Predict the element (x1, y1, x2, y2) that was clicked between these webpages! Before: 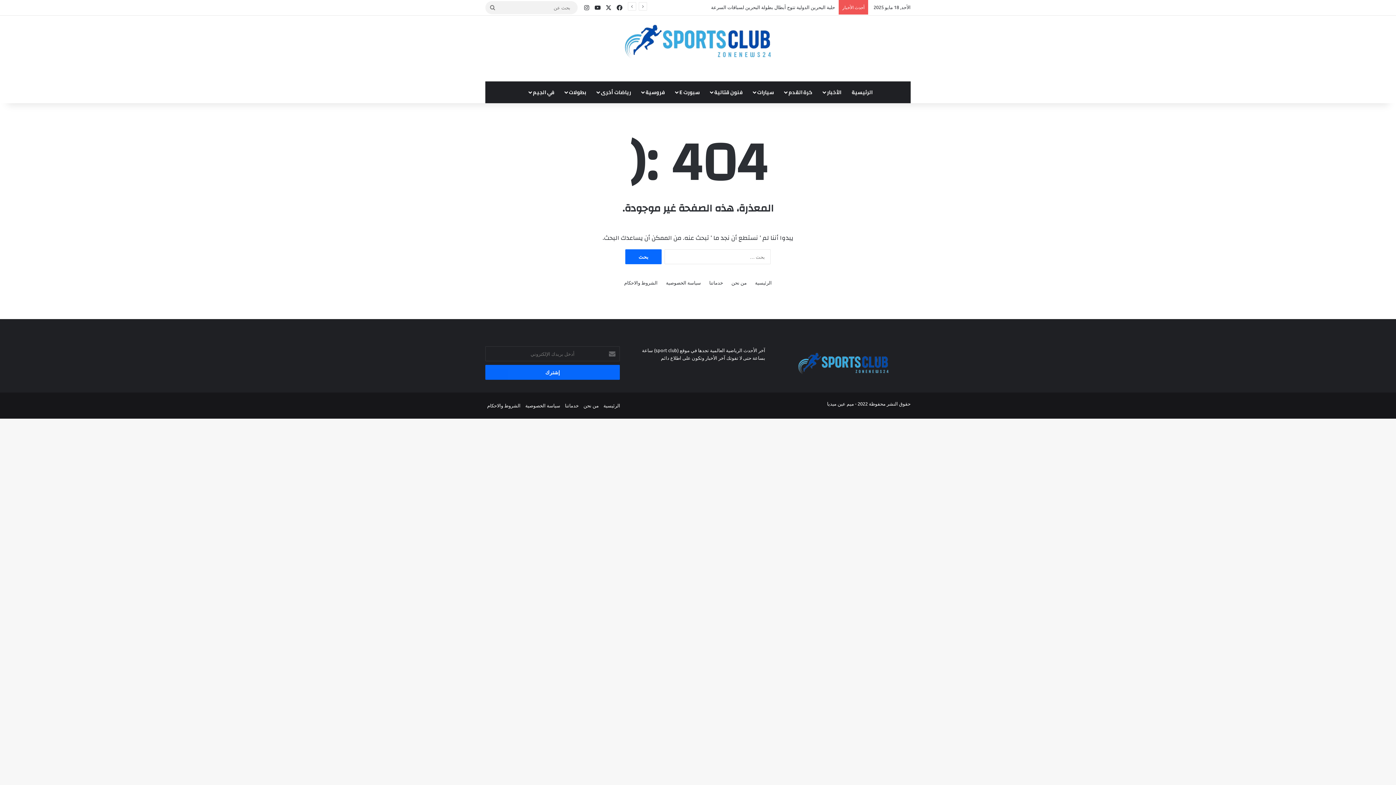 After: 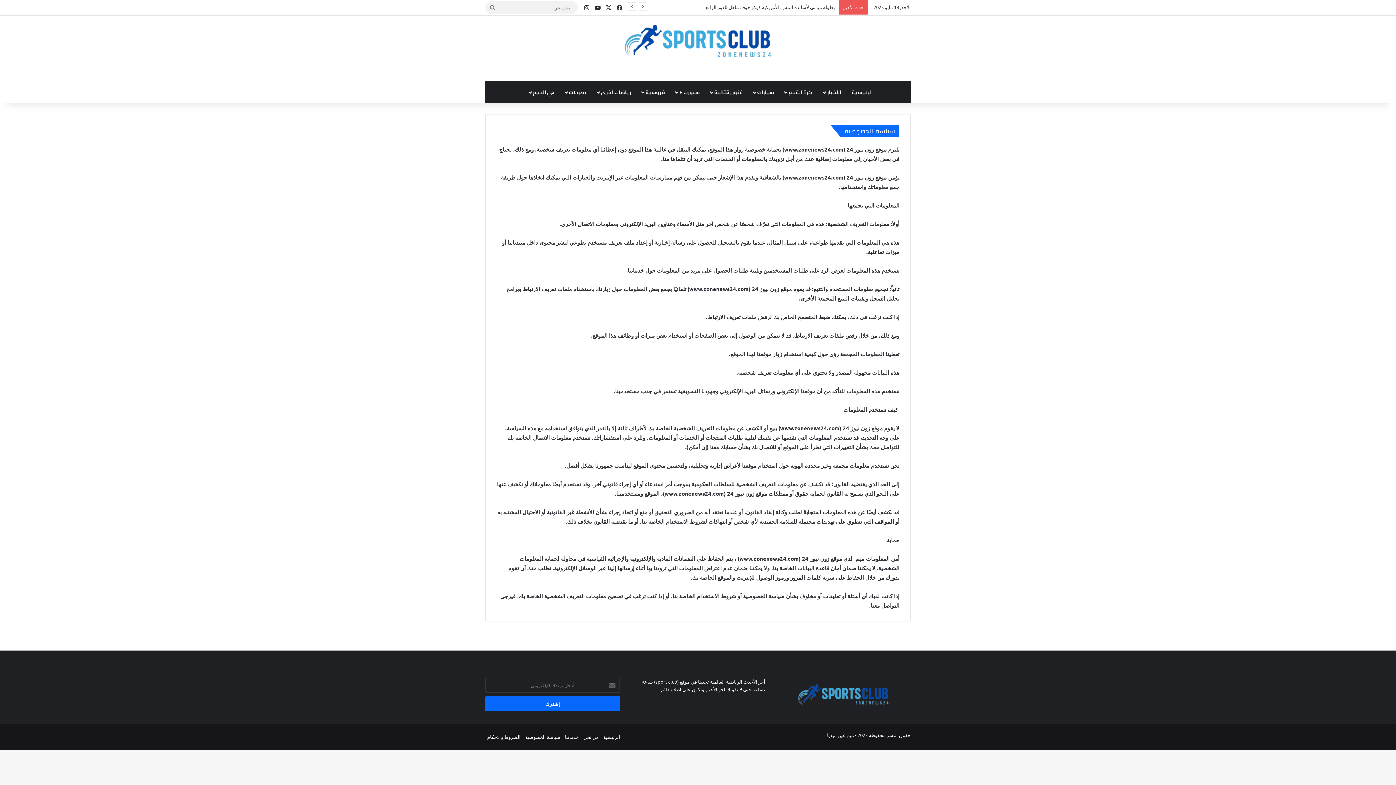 Action: bbox: (525, 402, 560, 408) label: سياسة الخصوصية